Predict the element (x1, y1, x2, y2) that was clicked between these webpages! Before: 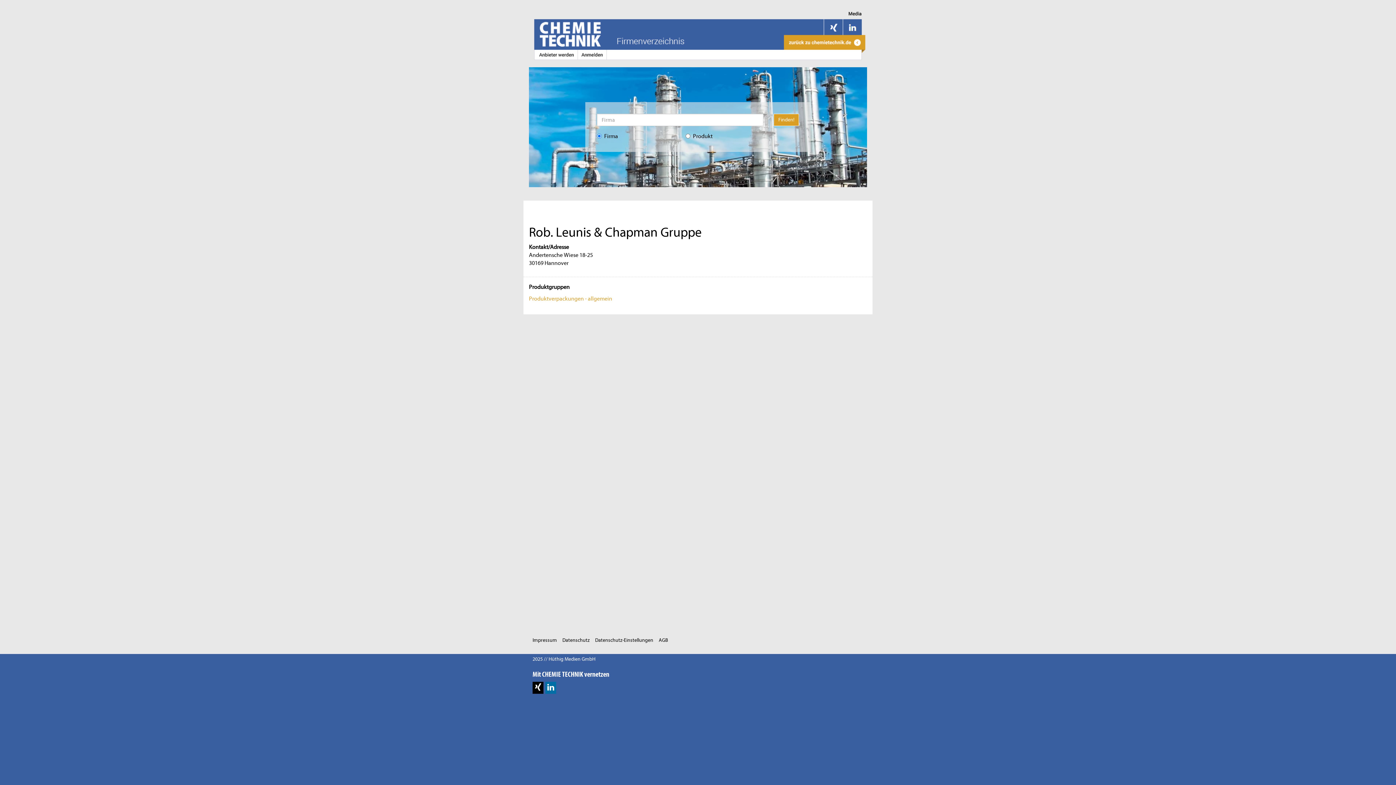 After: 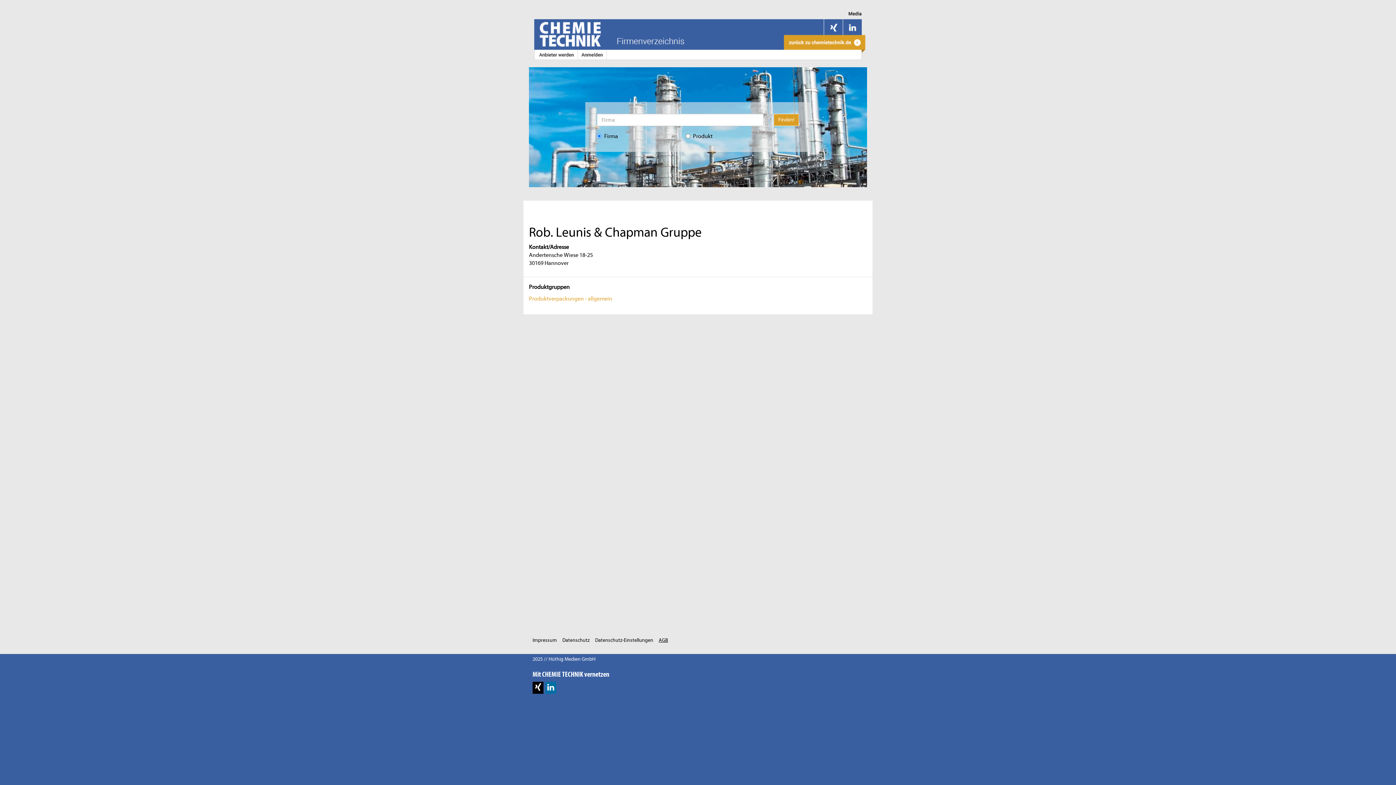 Action: bbox: (658, 637, 668, 643) label: AGB